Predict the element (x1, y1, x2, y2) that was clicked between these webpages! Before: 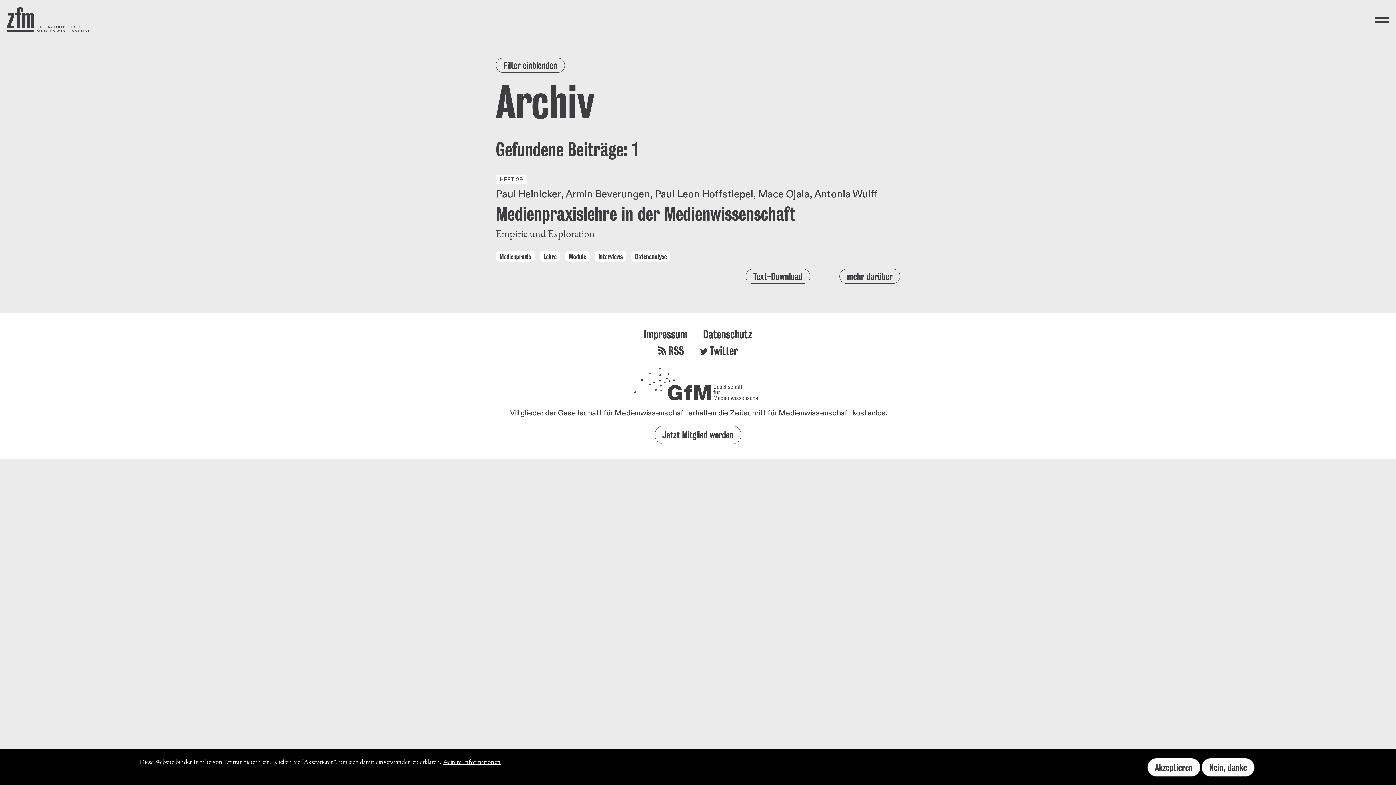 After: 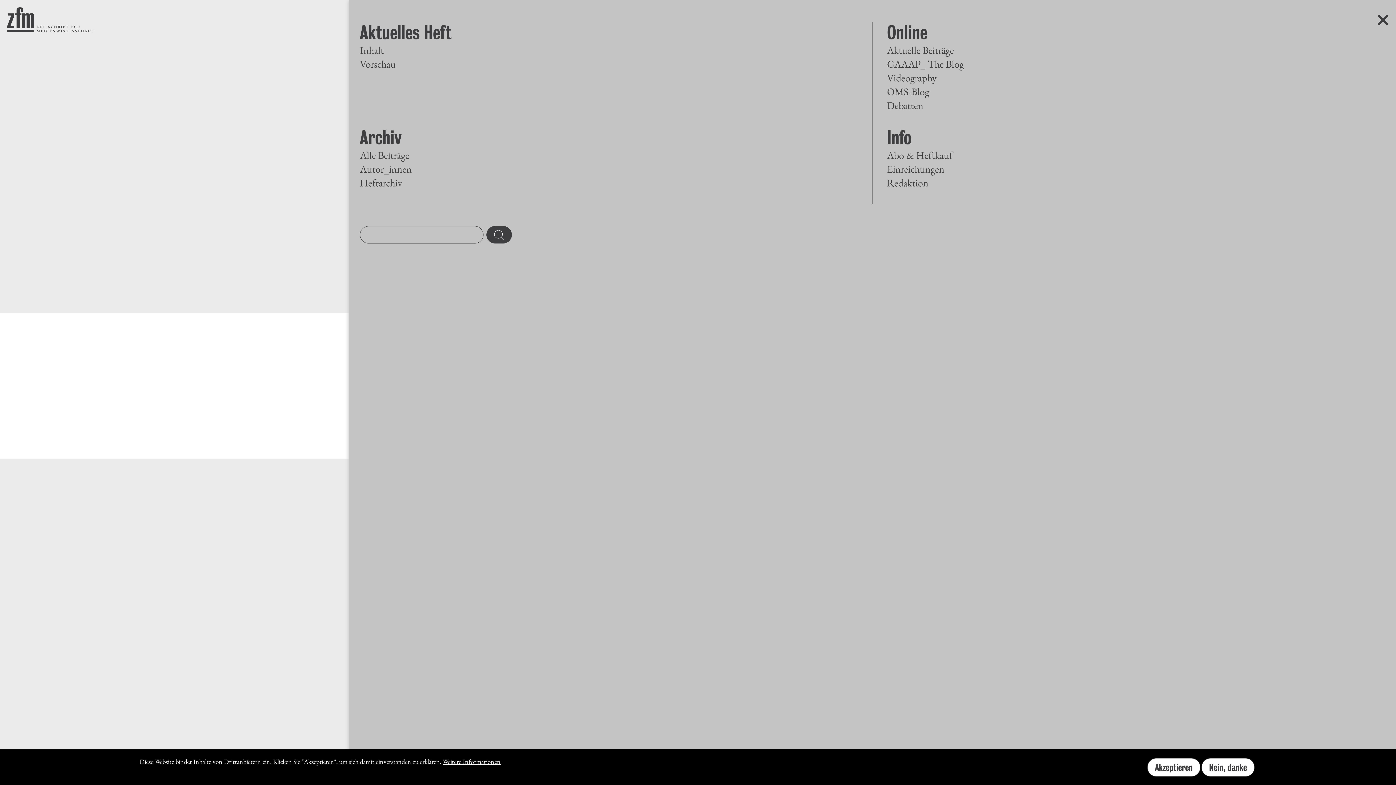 Action: bbox: (1374, 16, 1389, 23) label: Menü